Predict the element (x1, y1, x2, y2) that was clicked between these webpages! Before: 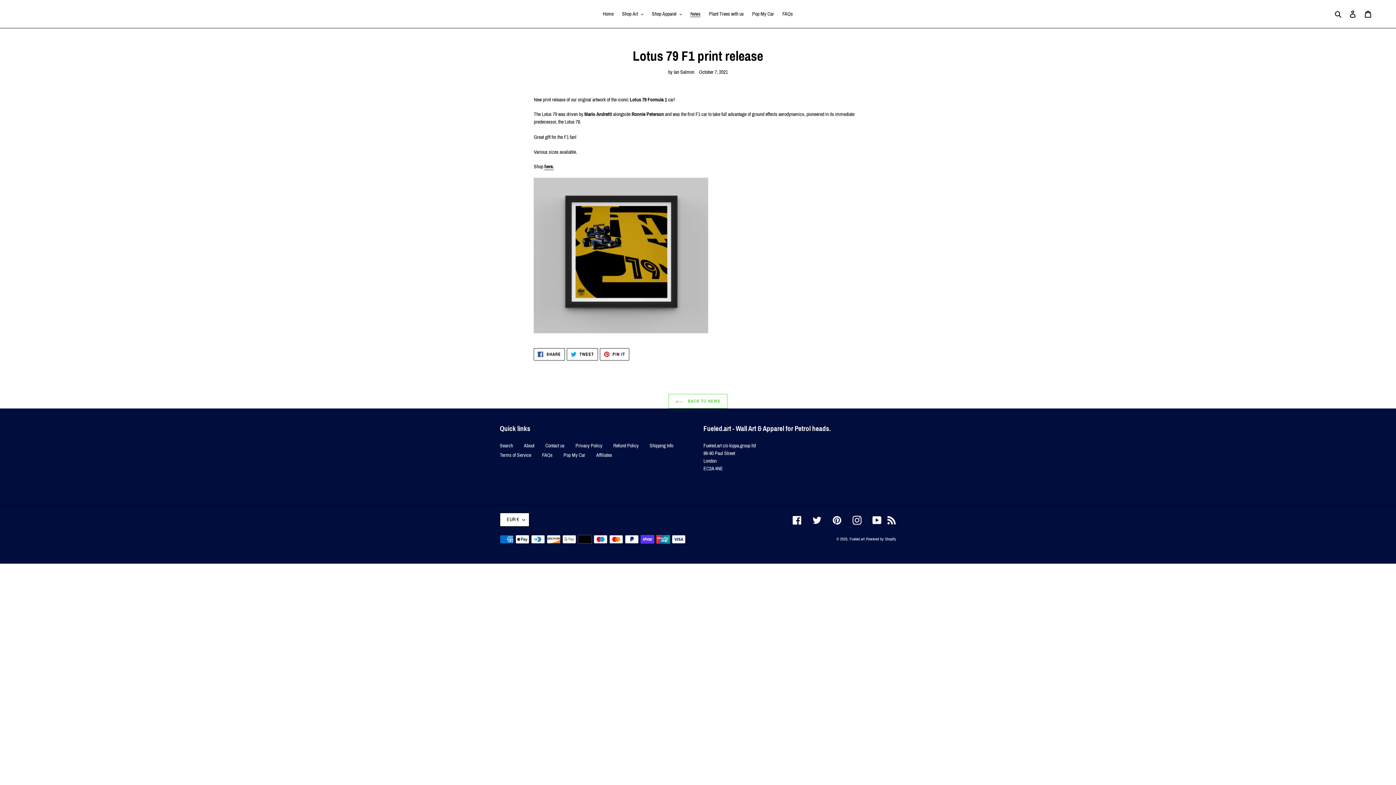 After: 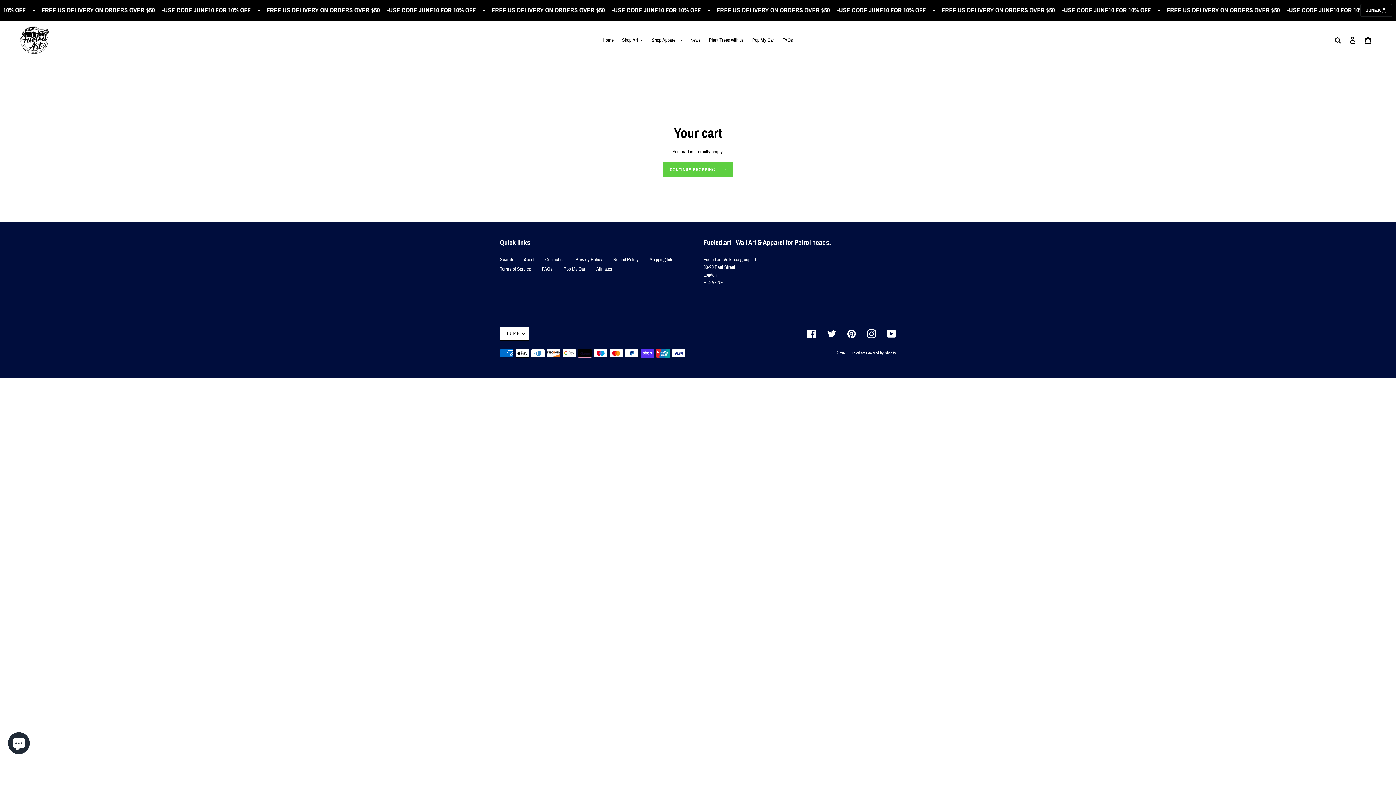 Action: bbox: (1360, 6, 1376, 21) label: Cart